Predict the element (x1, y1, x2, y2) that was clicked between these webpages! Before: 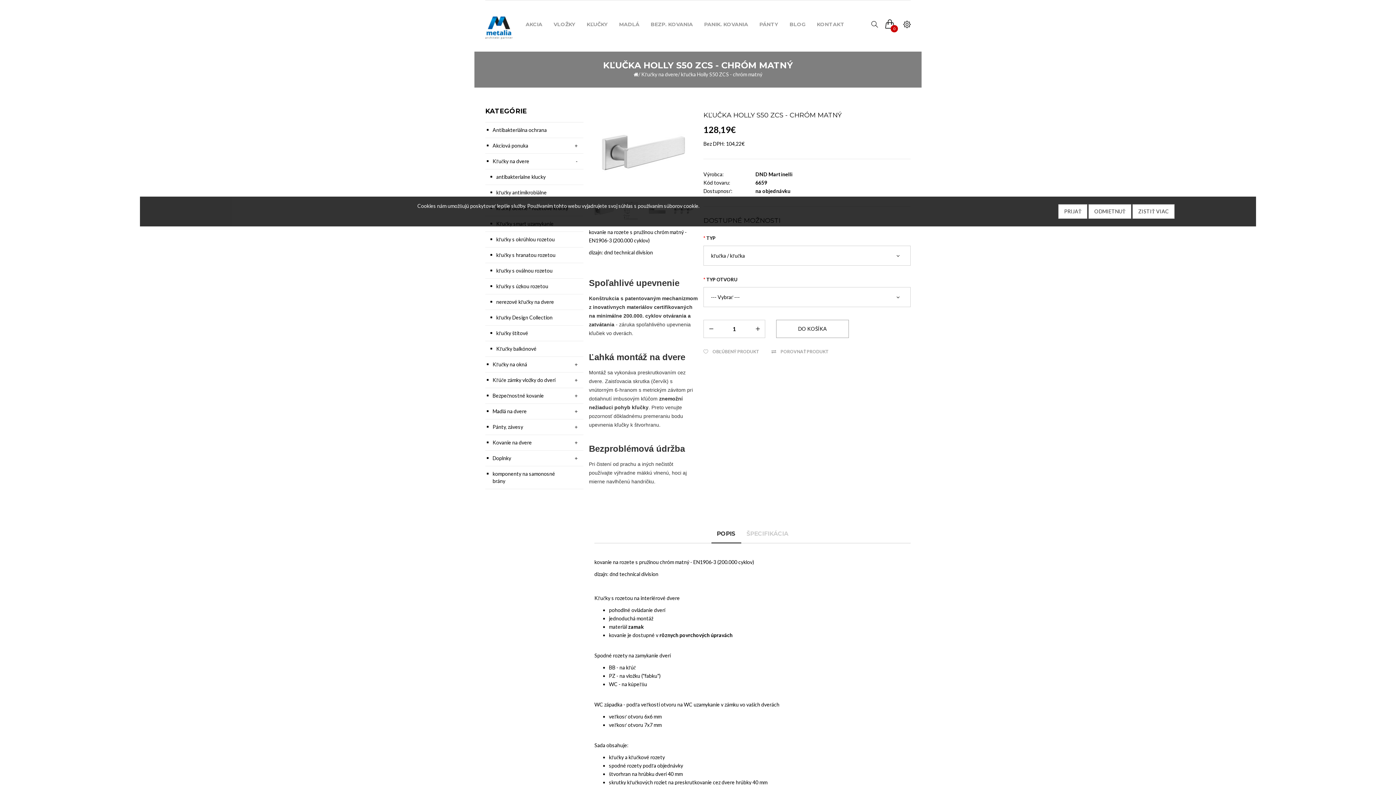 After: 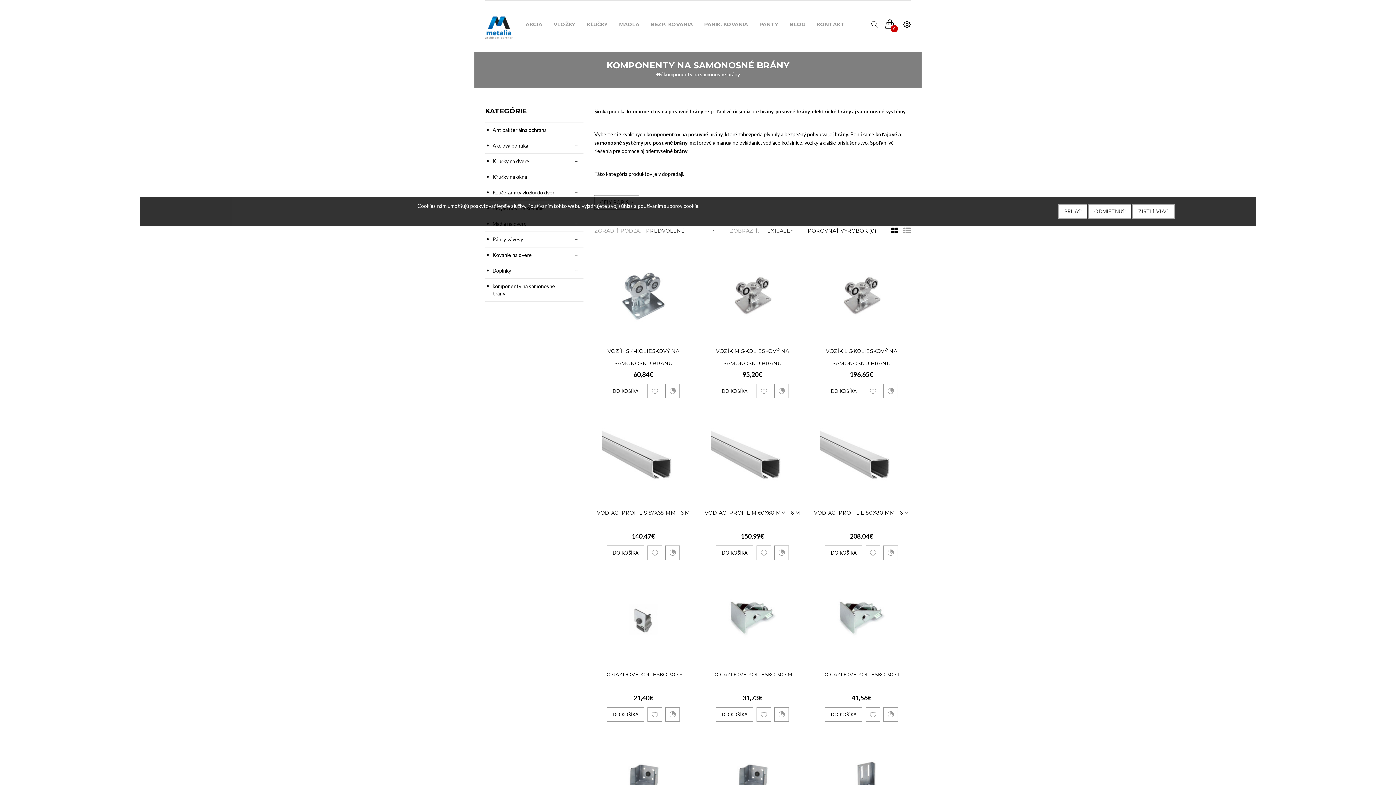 Action: bbox: (485, 466, 583, 489) label: komponenty na samonosné brány